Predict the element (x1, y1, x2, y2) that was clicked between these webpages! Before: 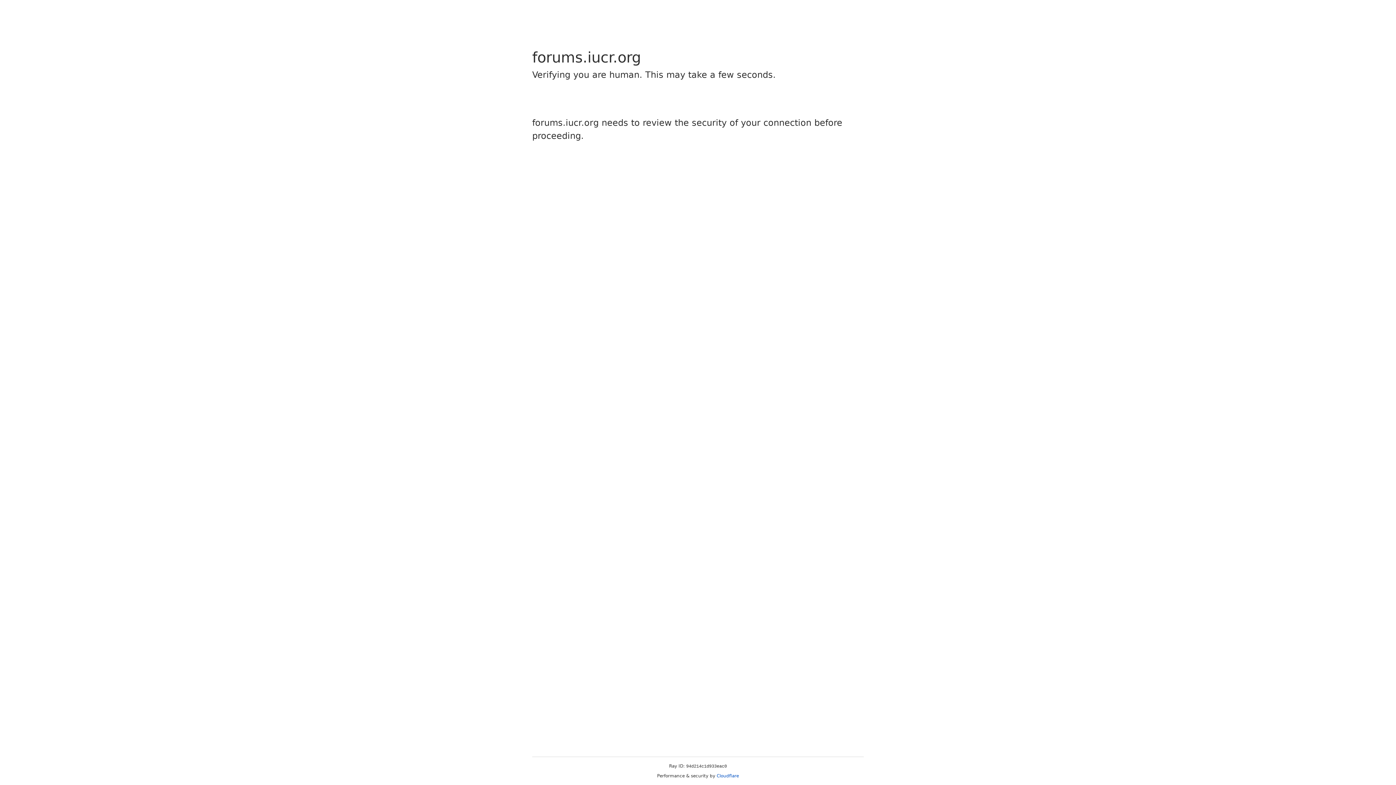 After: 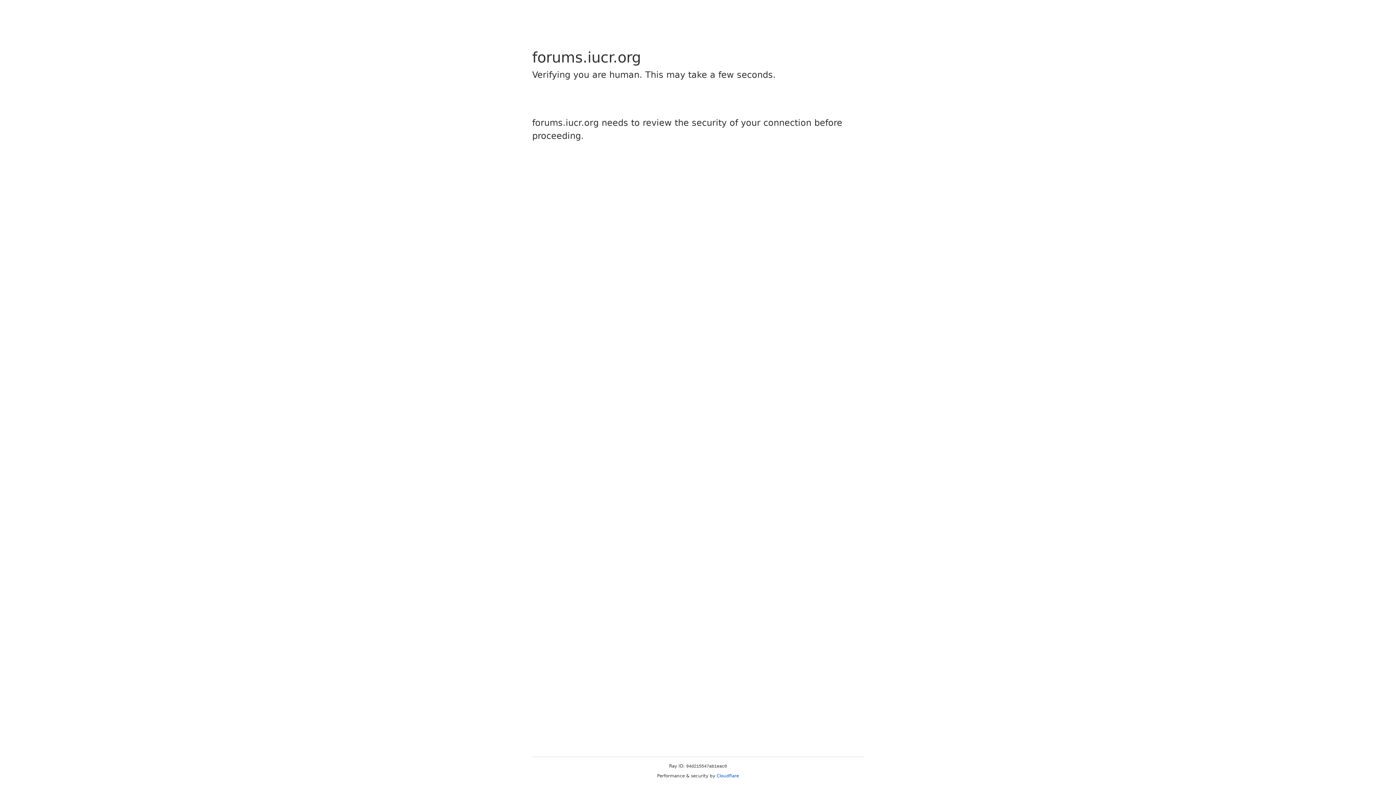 Action: bbox: (716, 773, 739, 778) label: Cloudflare